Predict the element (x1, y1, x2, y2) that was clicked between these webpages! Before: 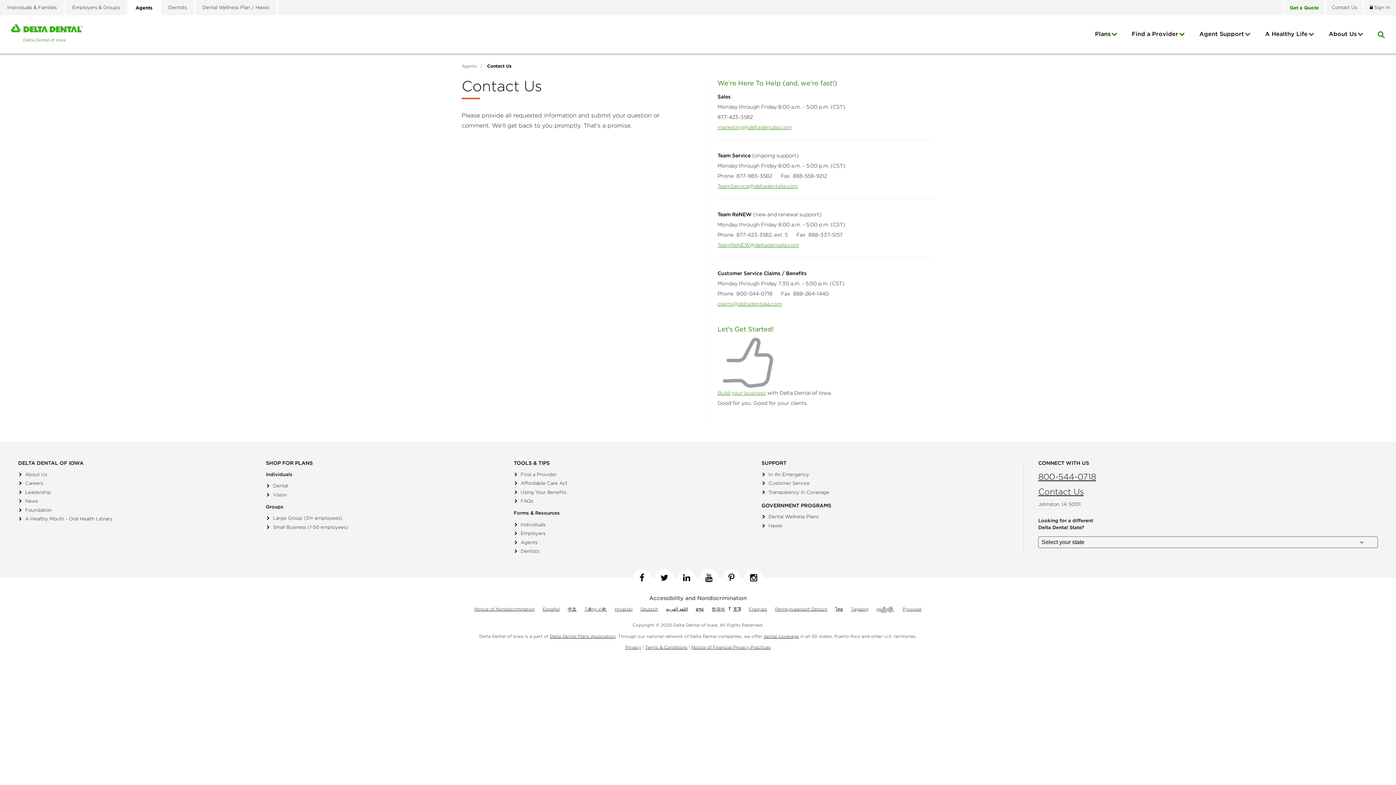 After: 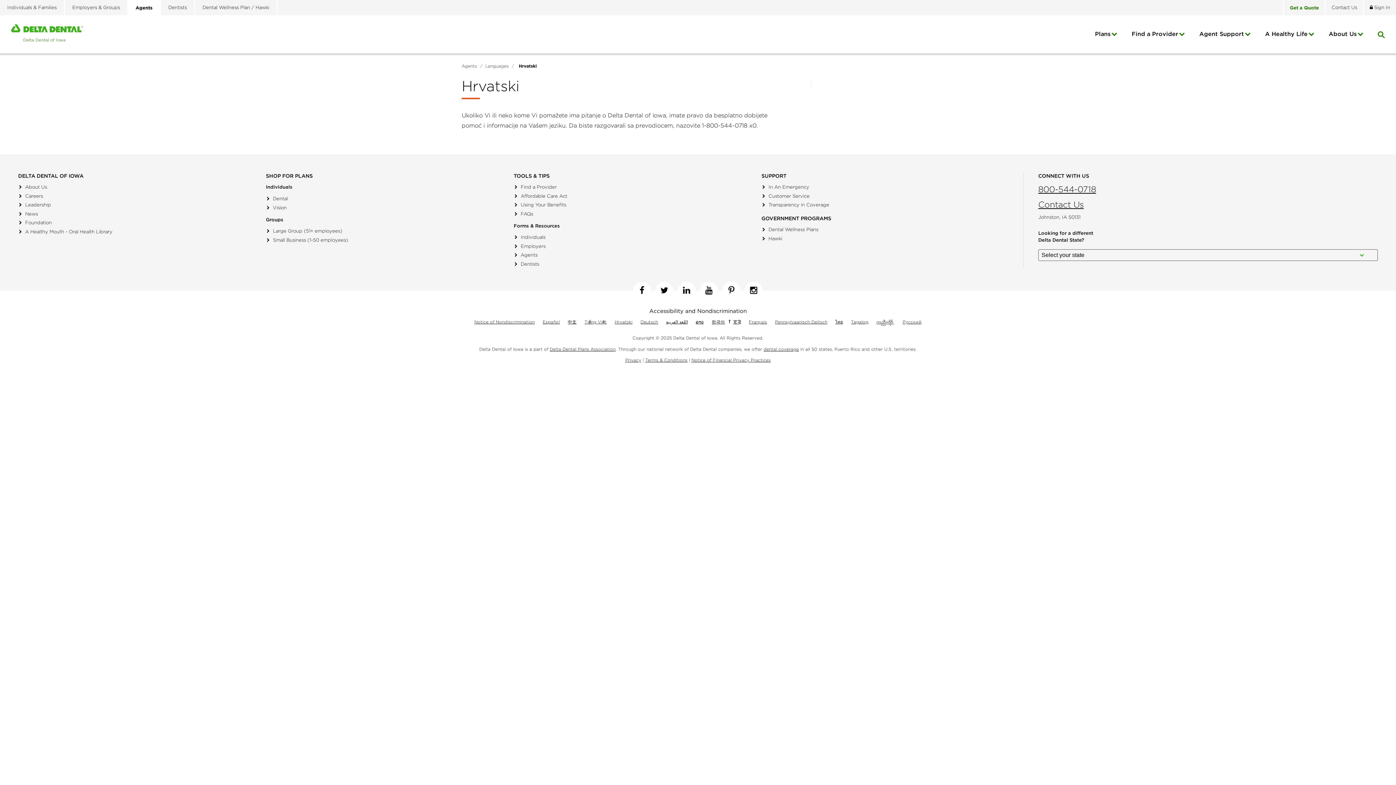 Action: bbox: (614, 606, 632, 612) label: Hrvatski